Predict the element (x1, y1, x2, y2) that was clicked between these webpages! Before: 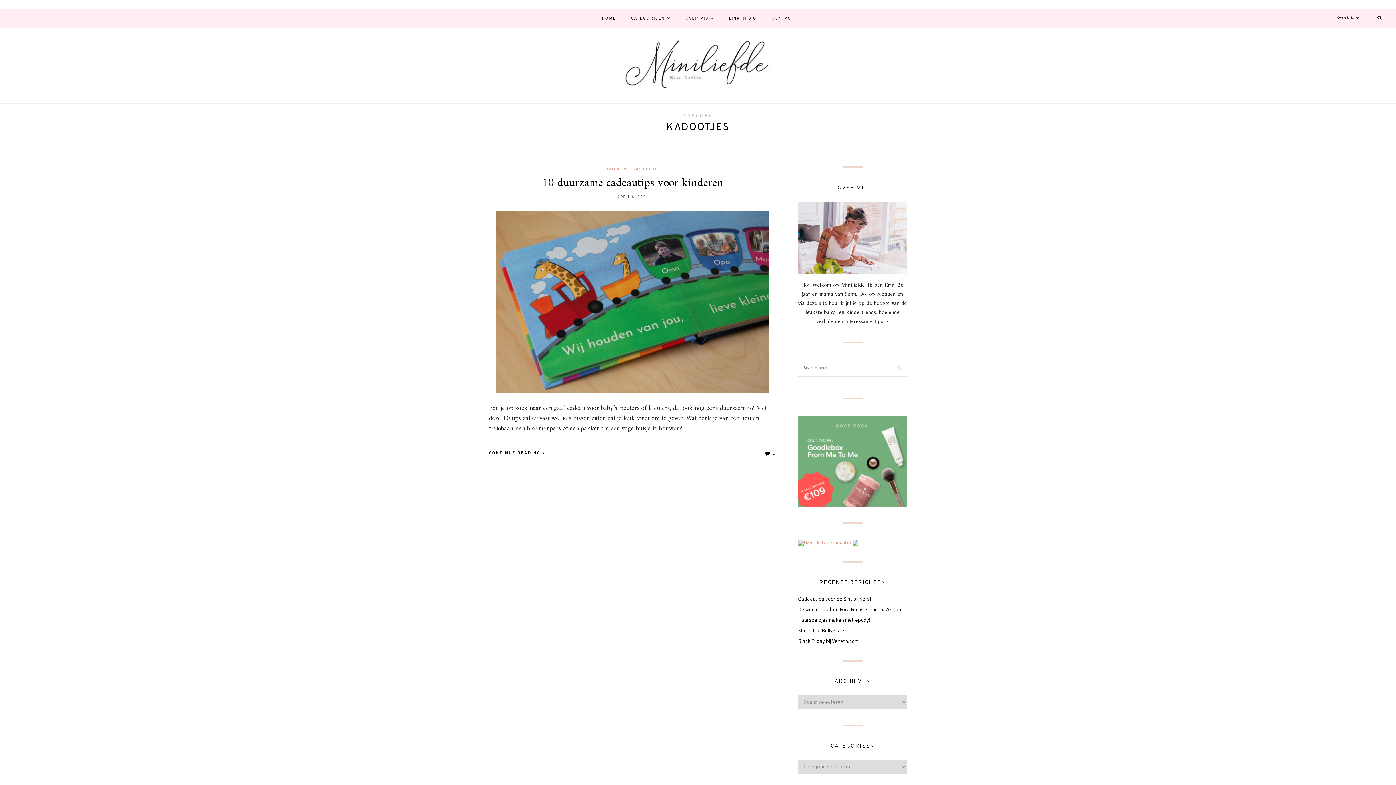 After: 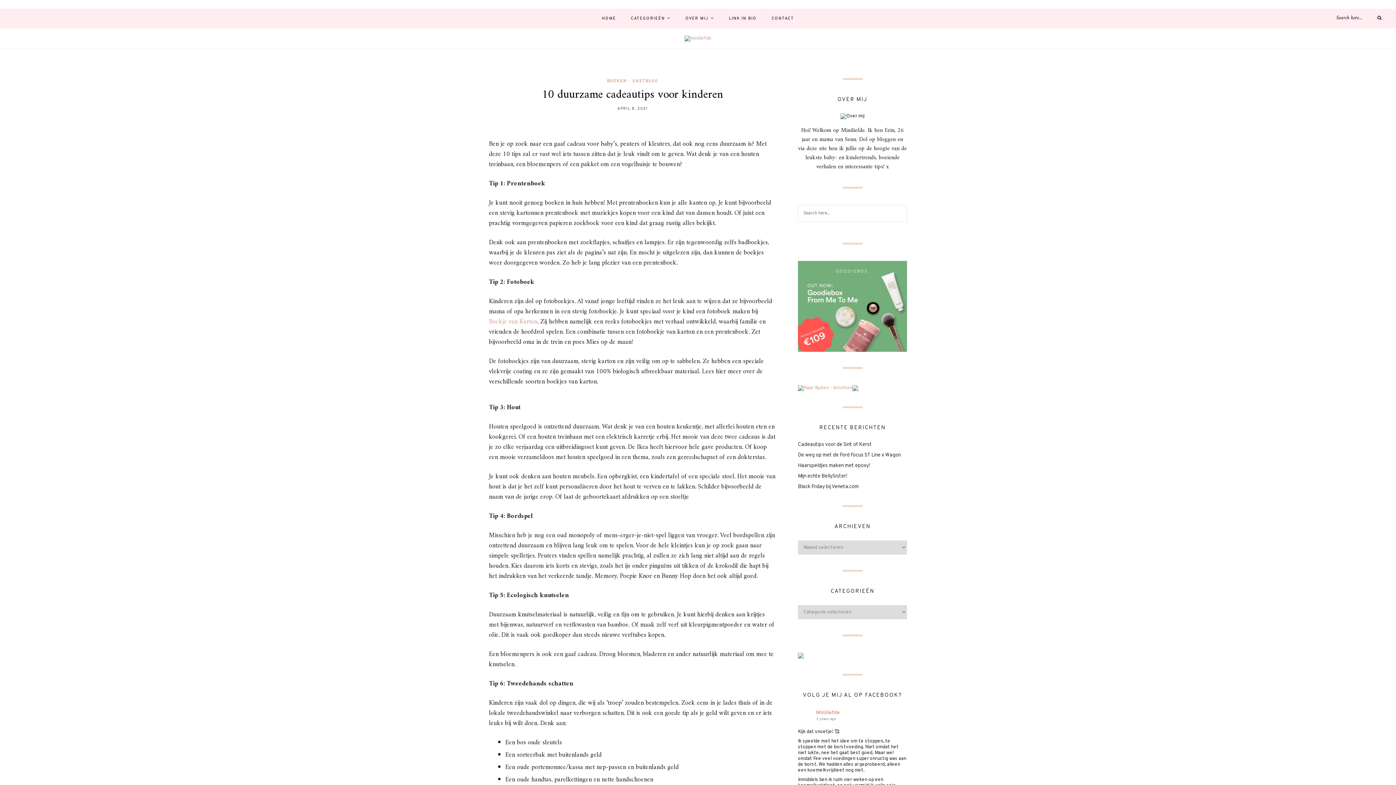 Action: bbox: (496, 299, 769, 304)